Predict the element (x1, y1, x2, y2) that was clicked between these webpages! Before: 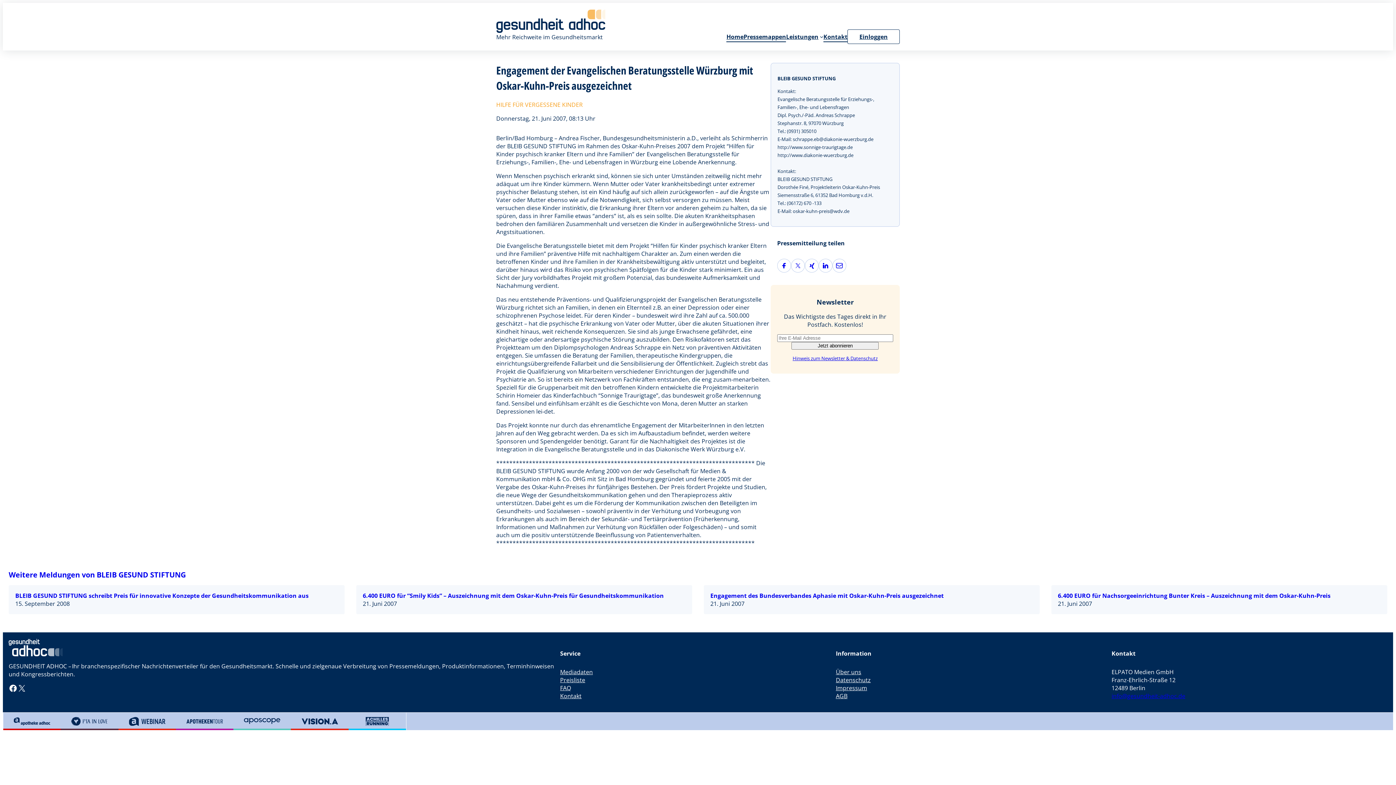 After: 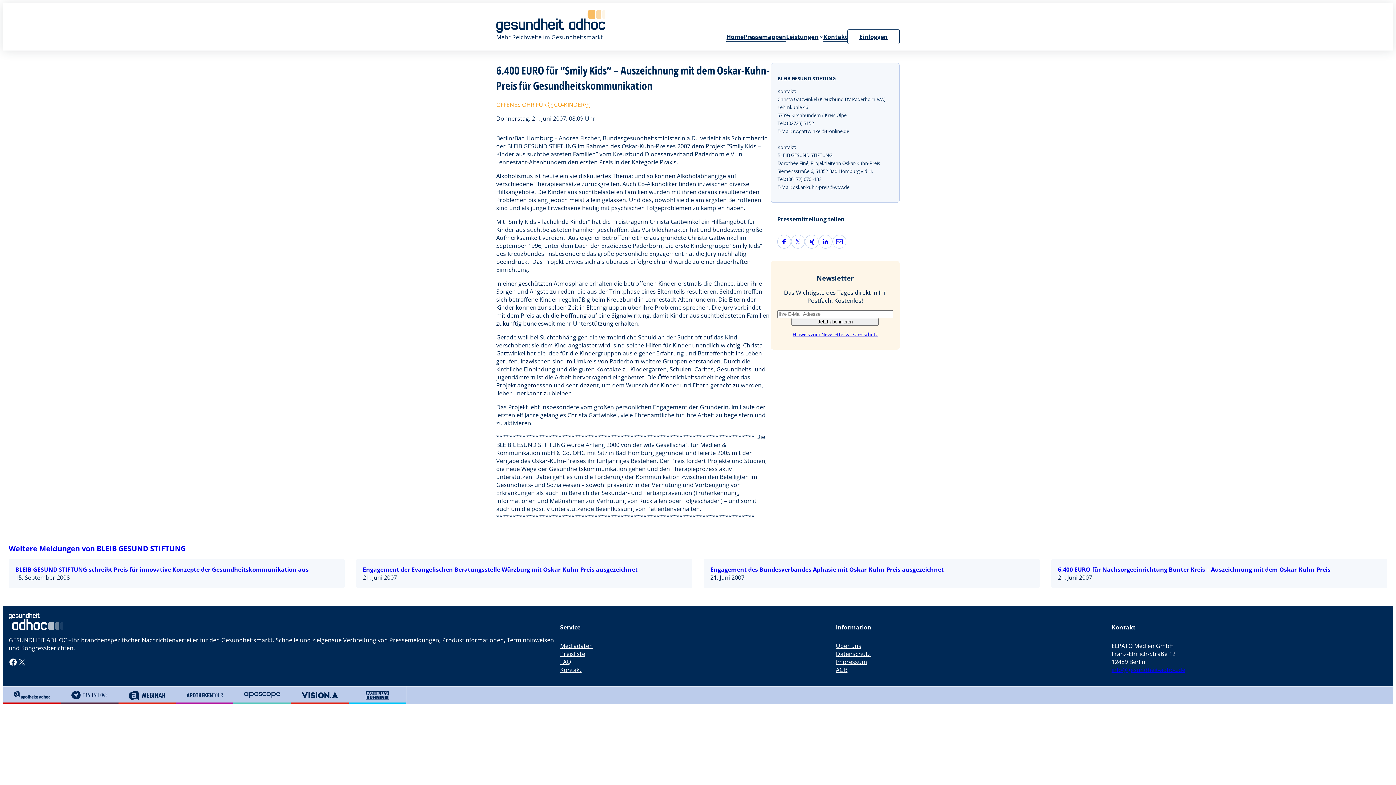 Action: bbox: (362, 592, 685, 600) label: 6.400 EURO für “Smily Kids” – Auszeichnung mit dem Oskar-Kuhn-Preis für Gesundheitskommunikation